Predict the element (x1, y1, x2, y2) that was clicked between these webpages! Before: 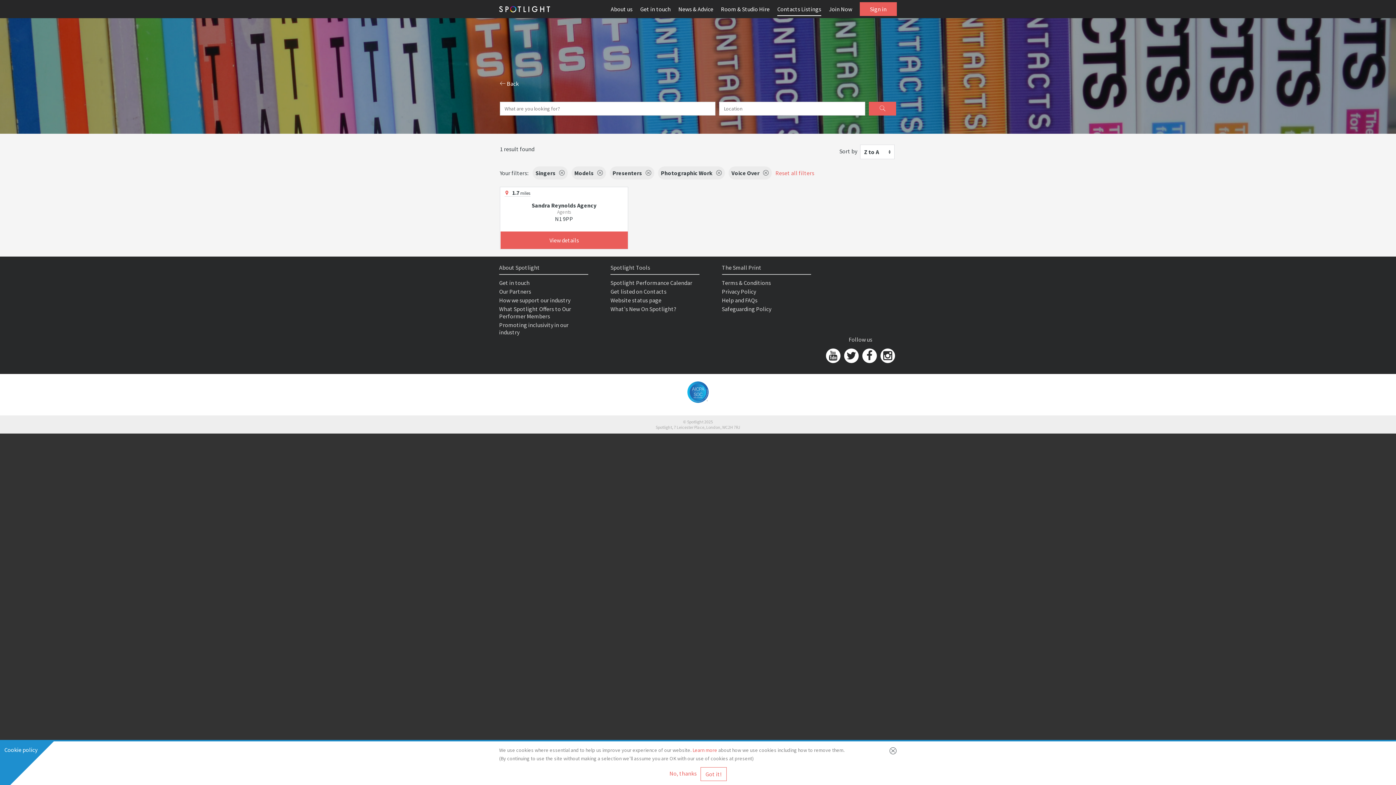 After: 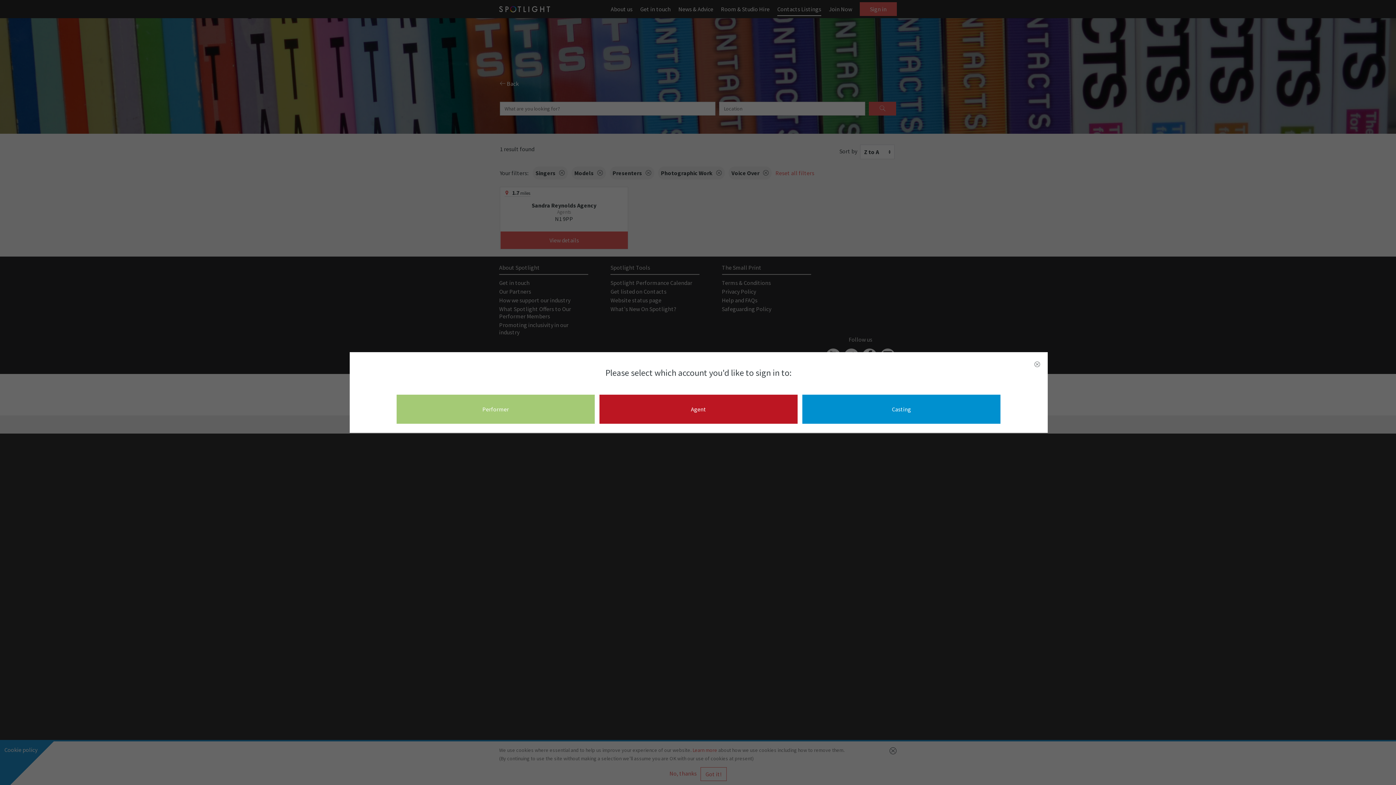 Action: label: Sign in bbox: (860, 2, 897, 16)